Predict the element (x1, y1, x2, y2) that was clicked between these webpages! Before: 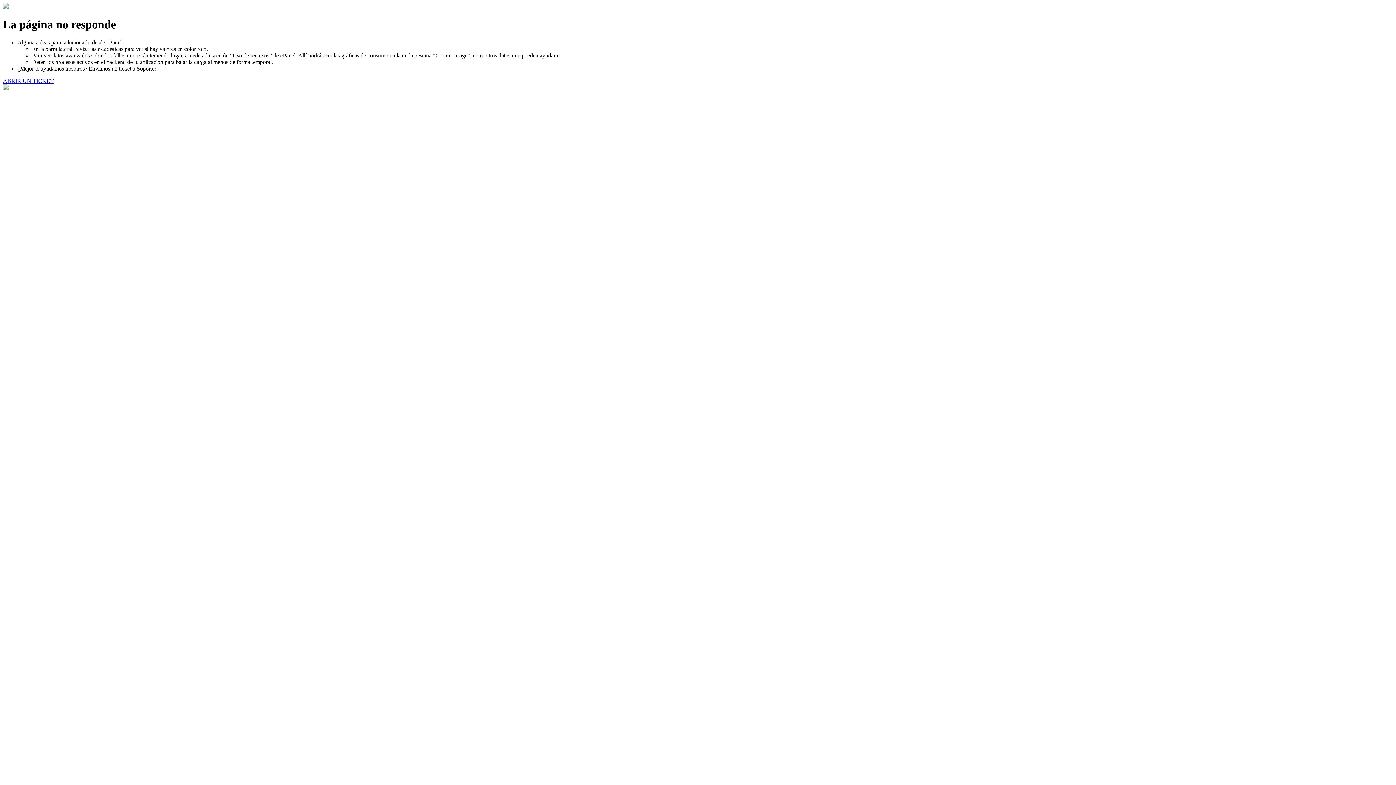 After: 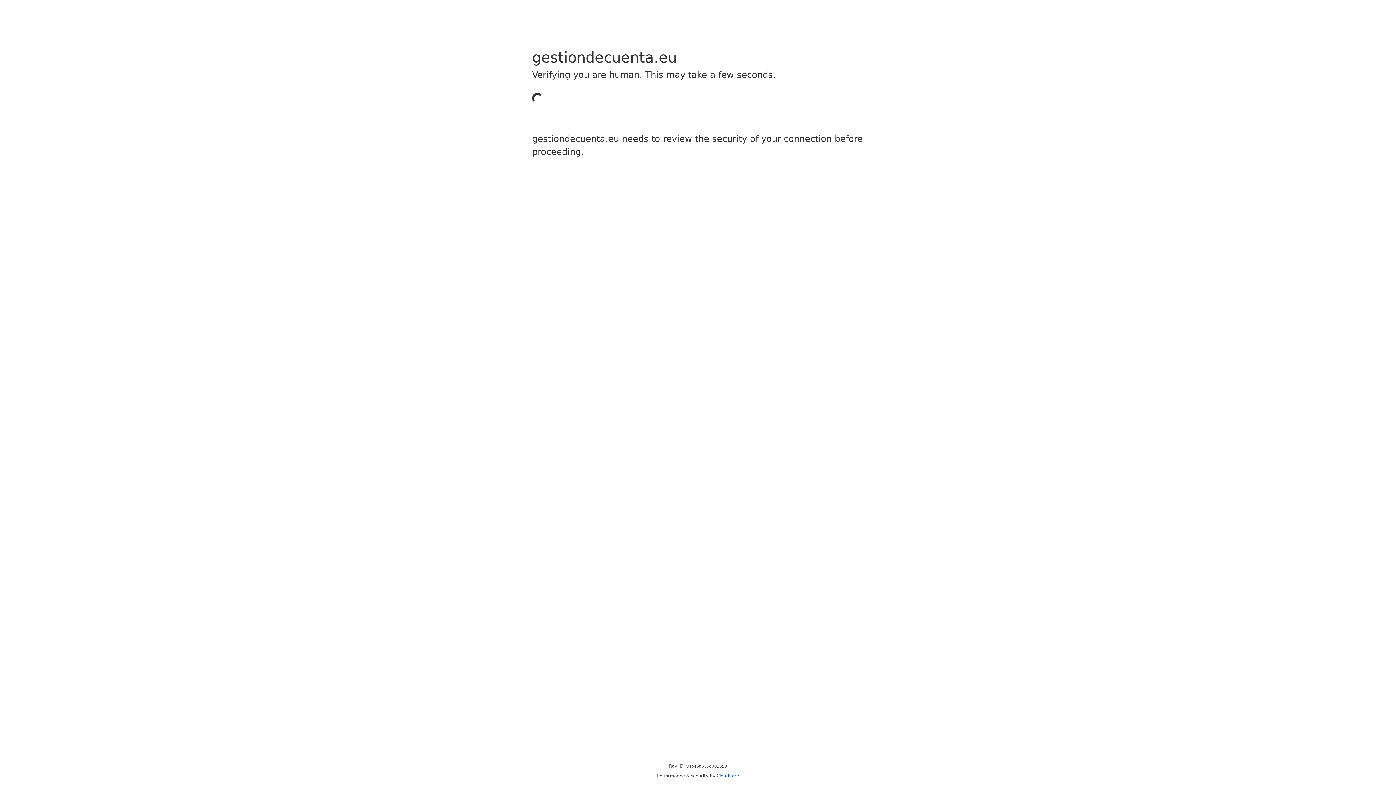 Action: label: ABRIR UN TICKET bbox: (2, 77, 53, 83)